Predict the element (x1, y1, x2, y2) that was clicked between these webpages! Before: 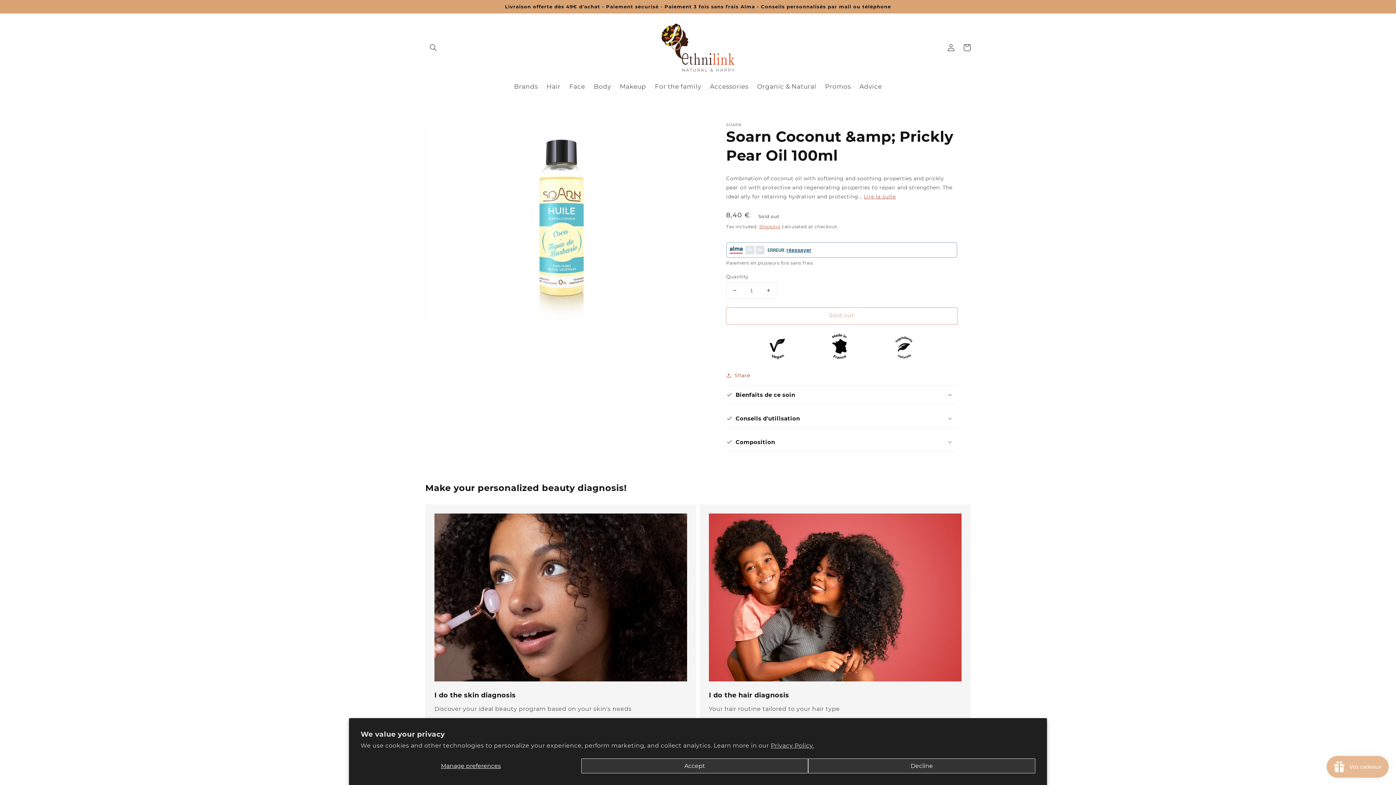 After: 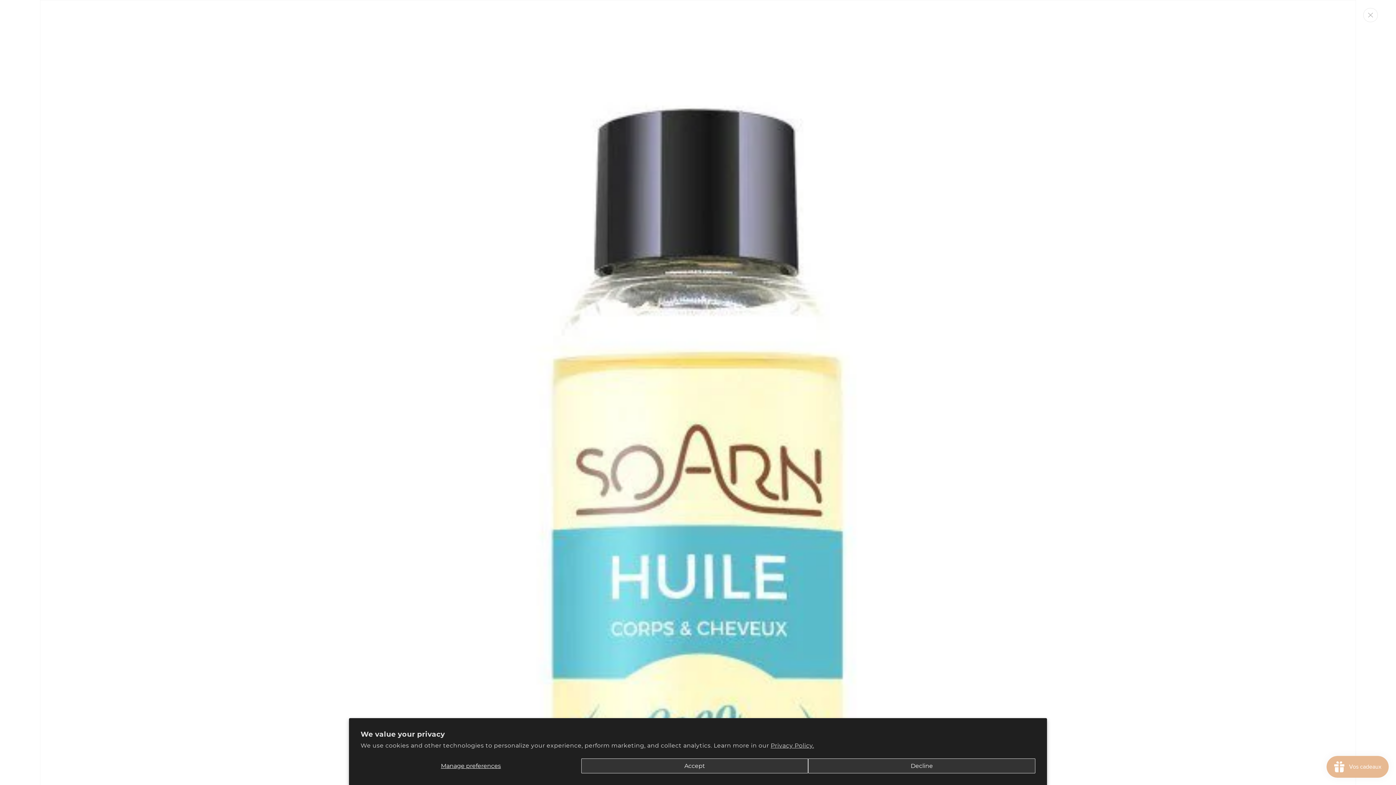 Action: bbox: (425, 123, 697, 322) label: Open media 1 in gallery view